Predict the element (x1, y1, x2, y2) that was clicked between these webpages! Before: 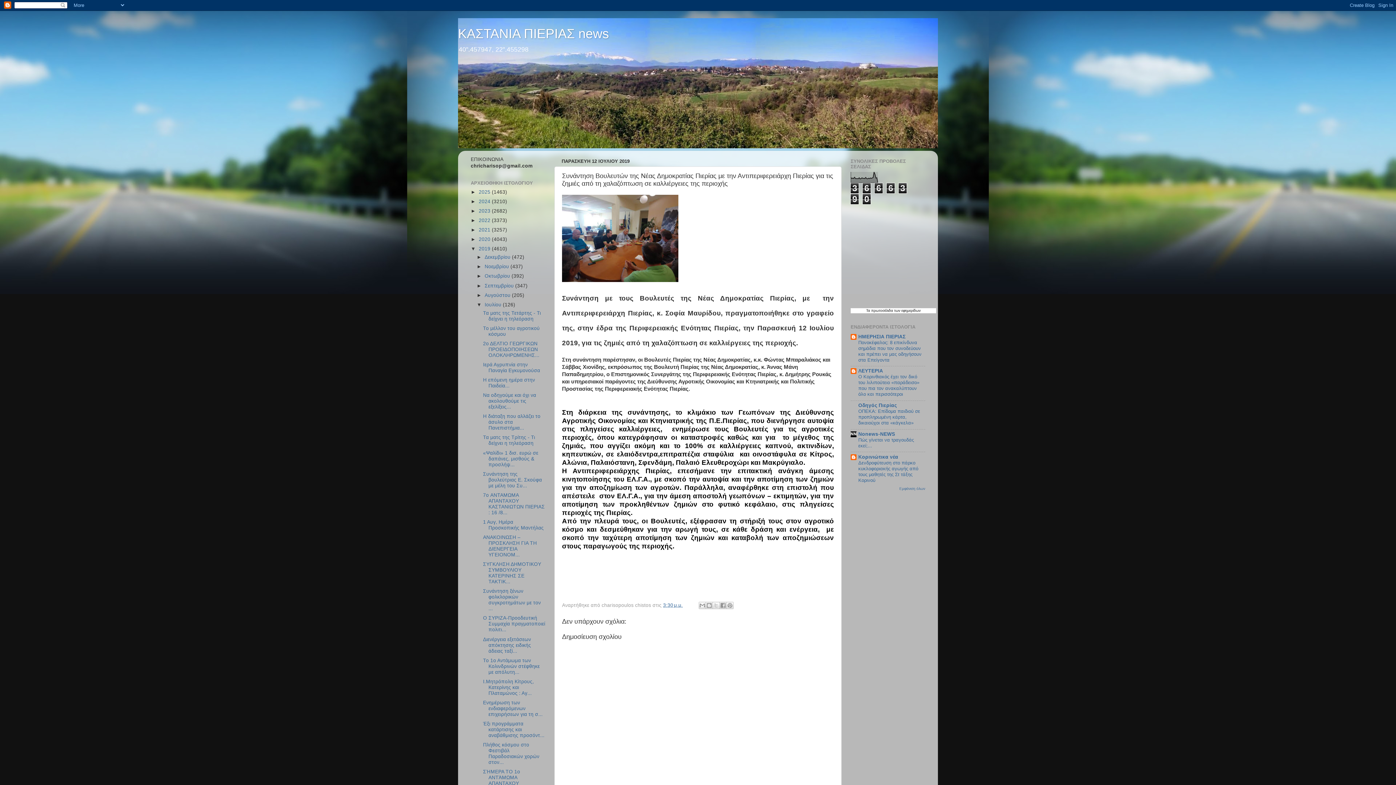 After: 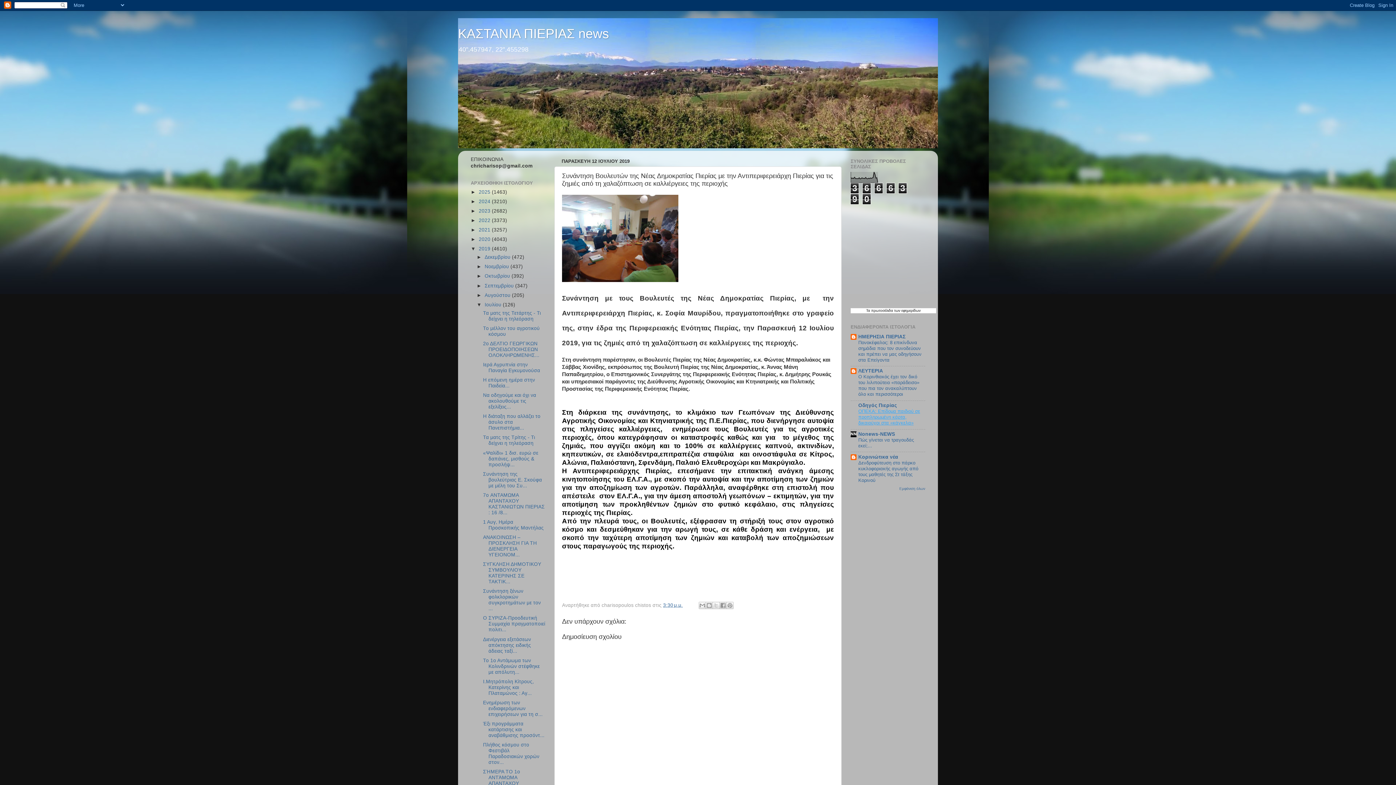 Action: label: ΟΠΕΚΑ: Επίδομα παιδιού σε προπληρωμένη κάρτα, δικαιούχοι στα «κάγκελα» bbox: (858, 408, 920, 425)